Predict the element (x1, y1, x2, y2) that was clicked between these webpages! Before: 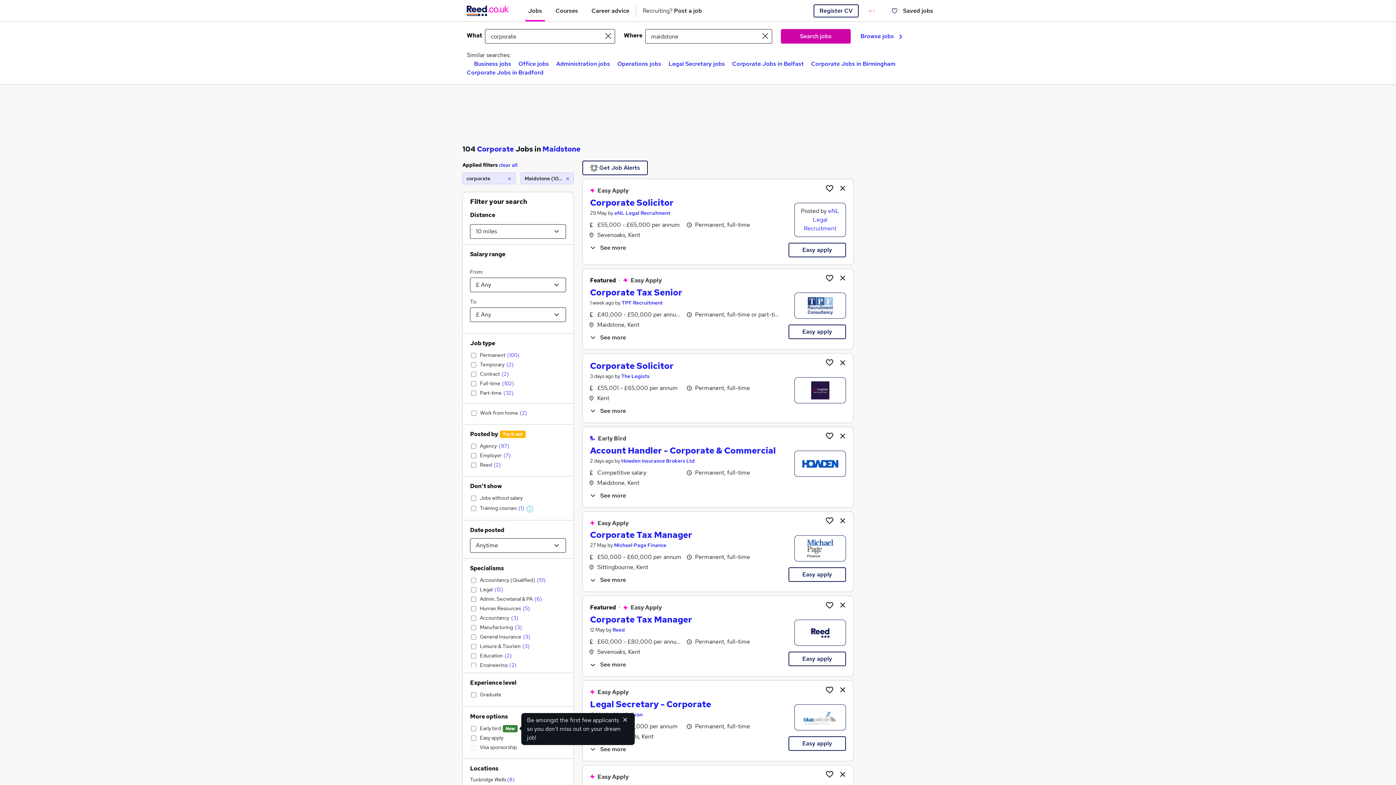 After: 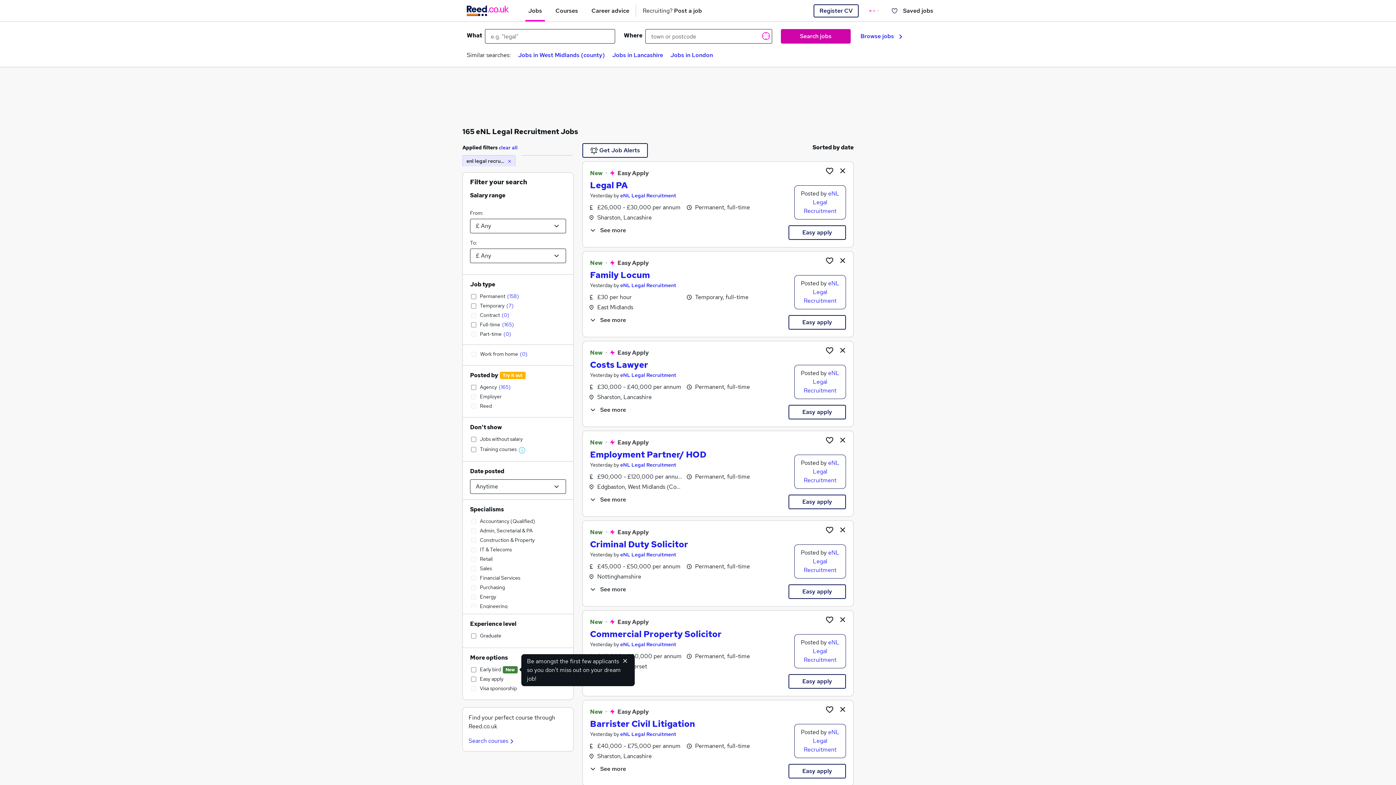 Action: label: eNL Legal Recruitment bbox: (614, 209, 670, 216)